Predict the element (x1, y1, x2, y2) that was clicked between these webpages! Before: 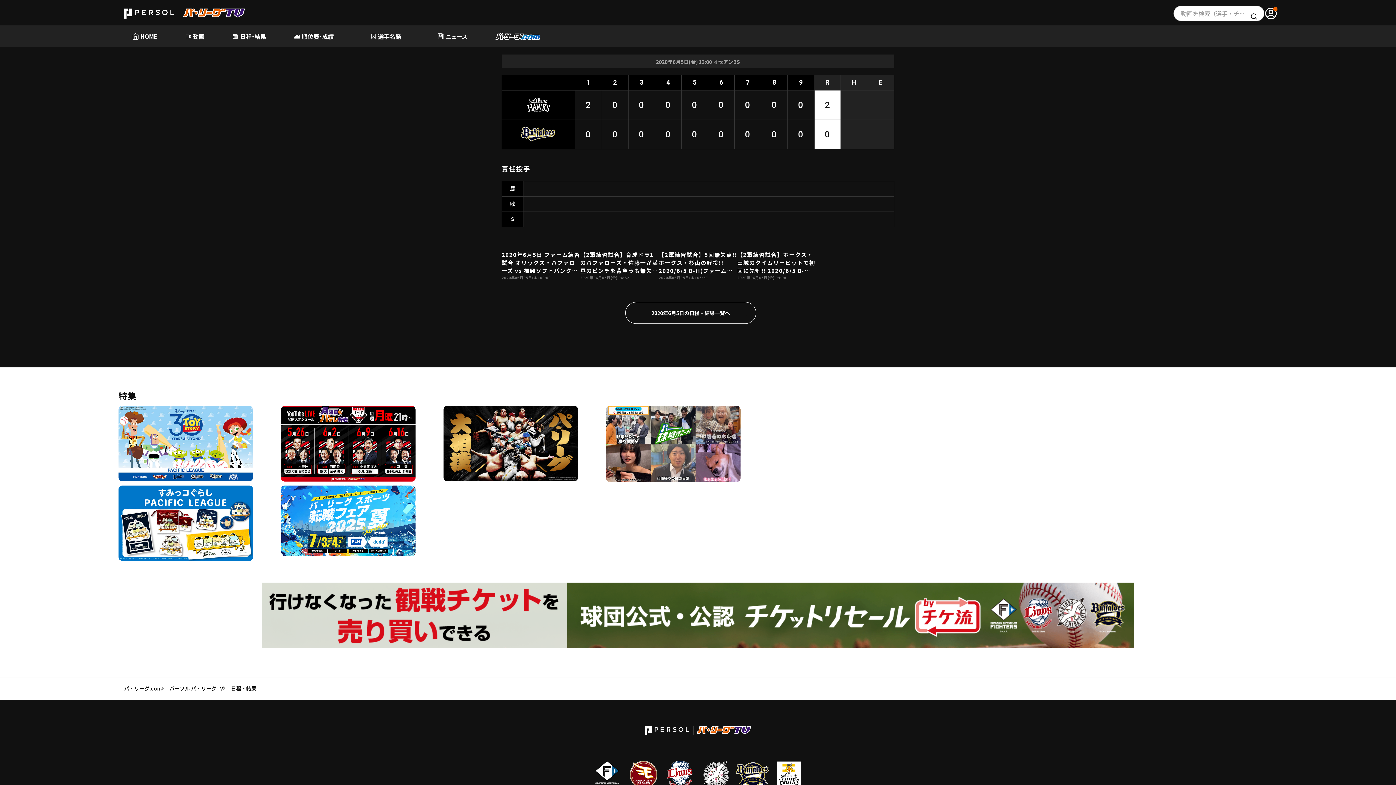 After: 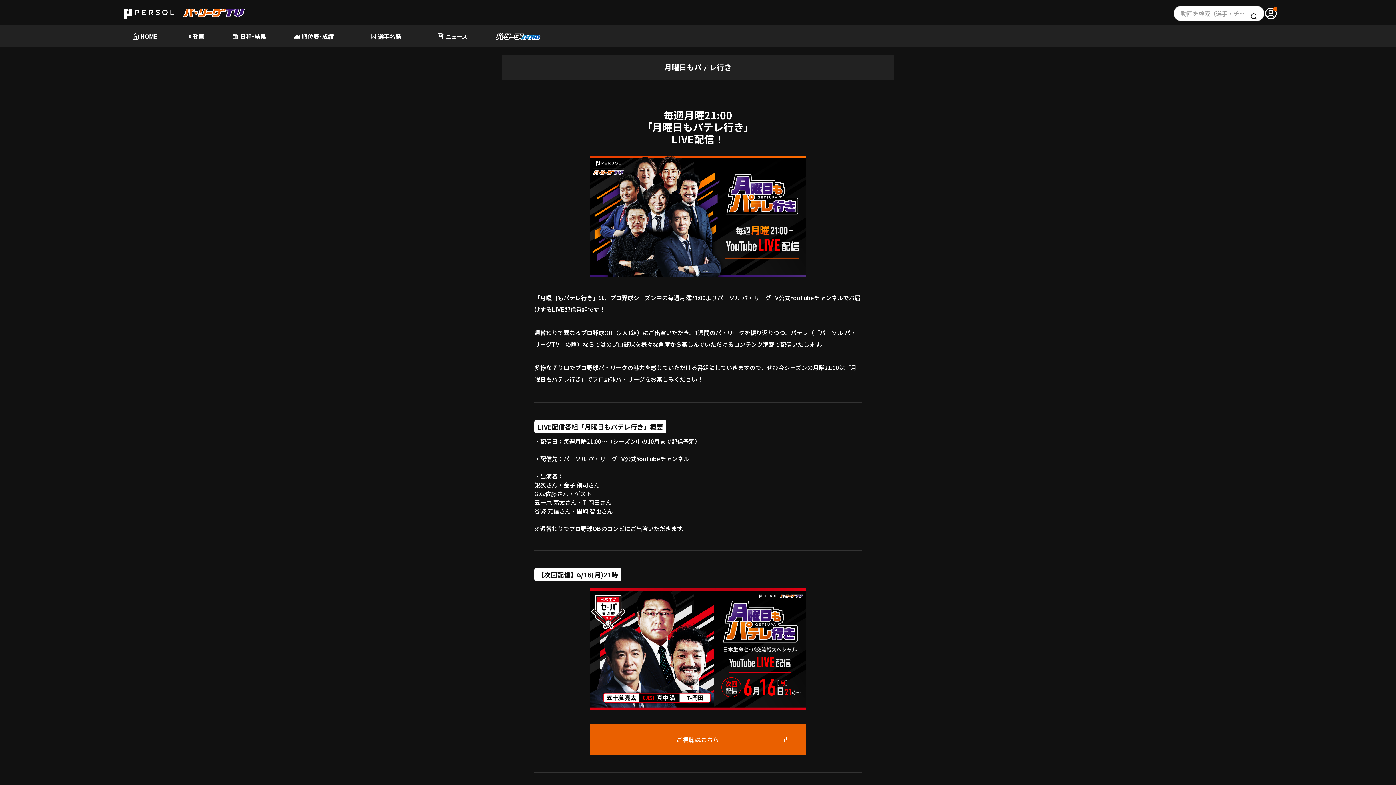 Action: bbox: (281, 406, 415, 481)